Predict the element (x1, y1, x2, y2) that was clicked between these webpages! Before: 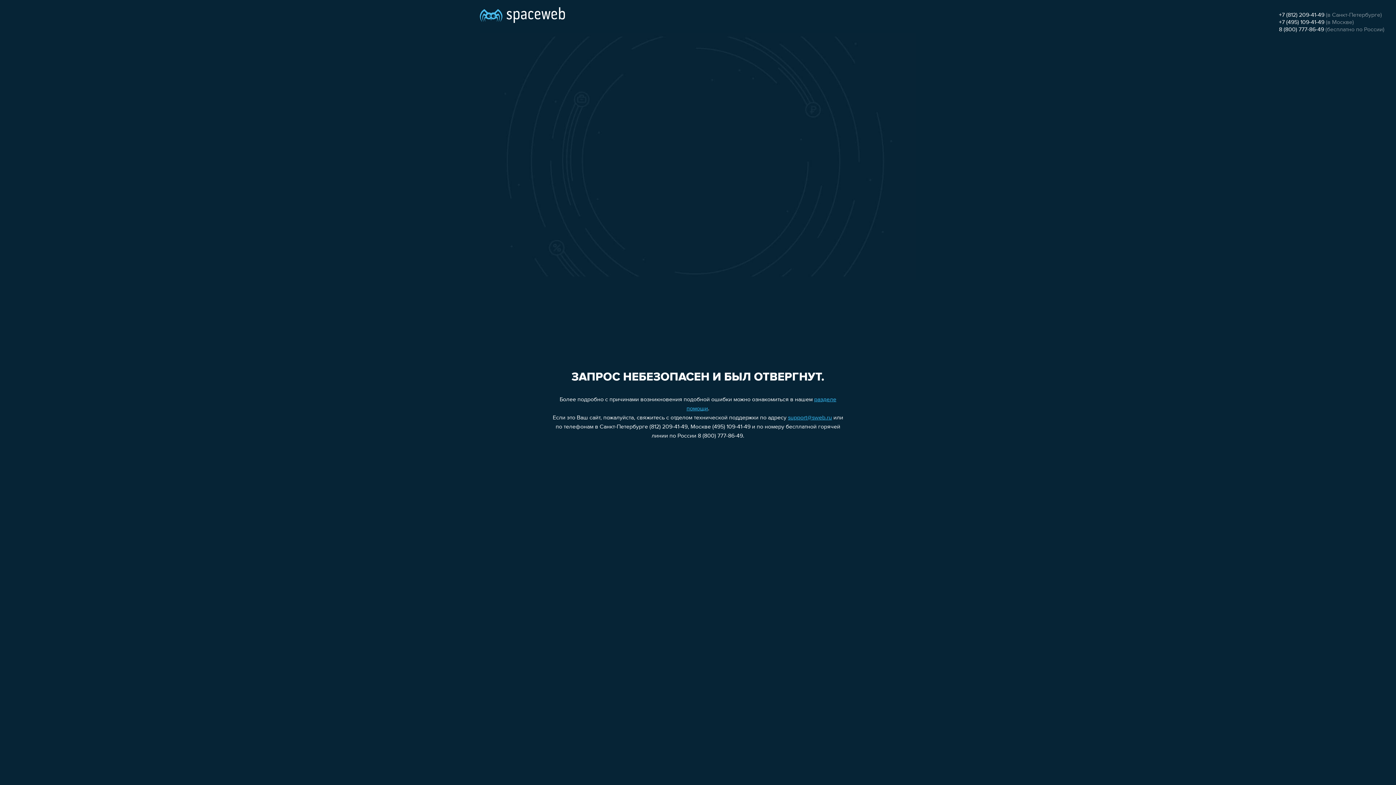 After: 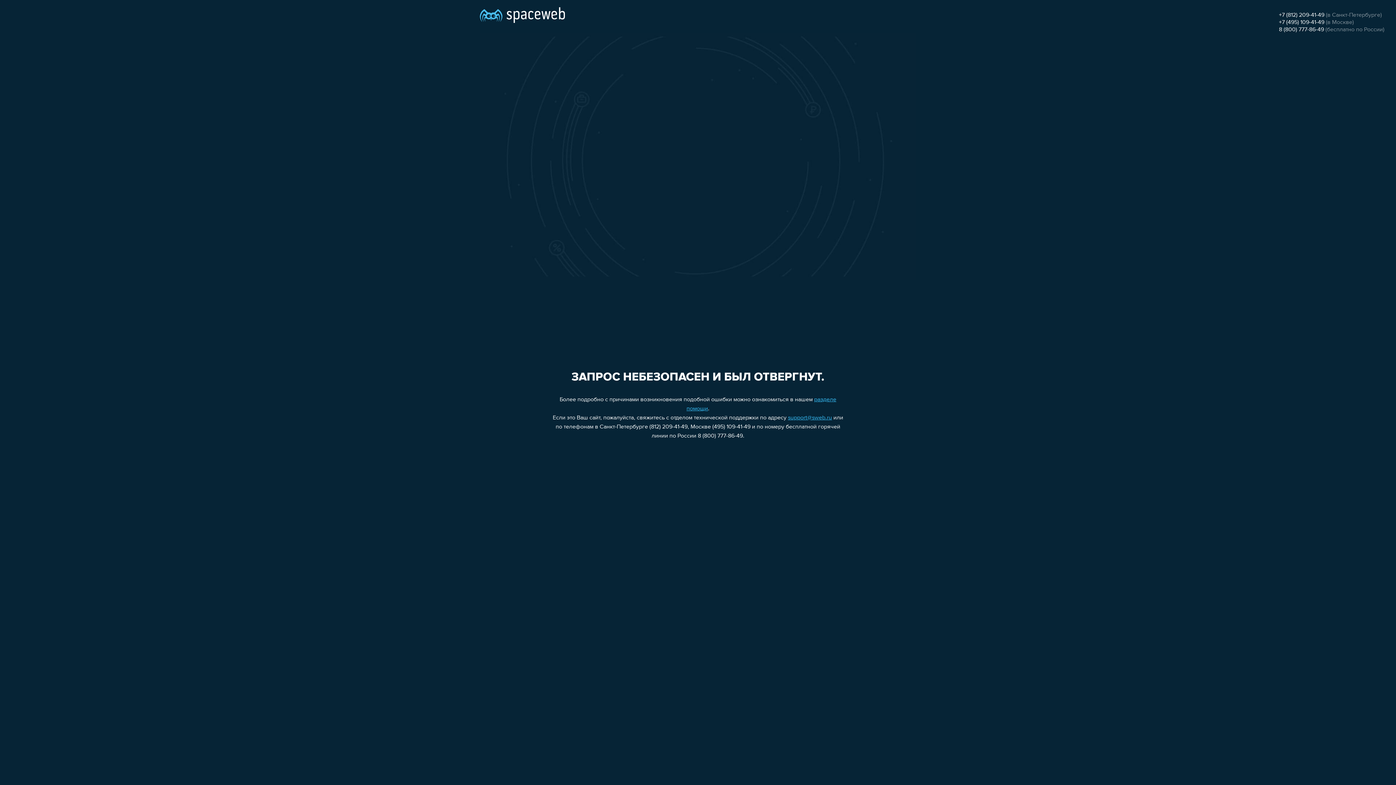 Action: label: +7 (495) 109-41-49 bbox: (1279, 19, 1324, 25)